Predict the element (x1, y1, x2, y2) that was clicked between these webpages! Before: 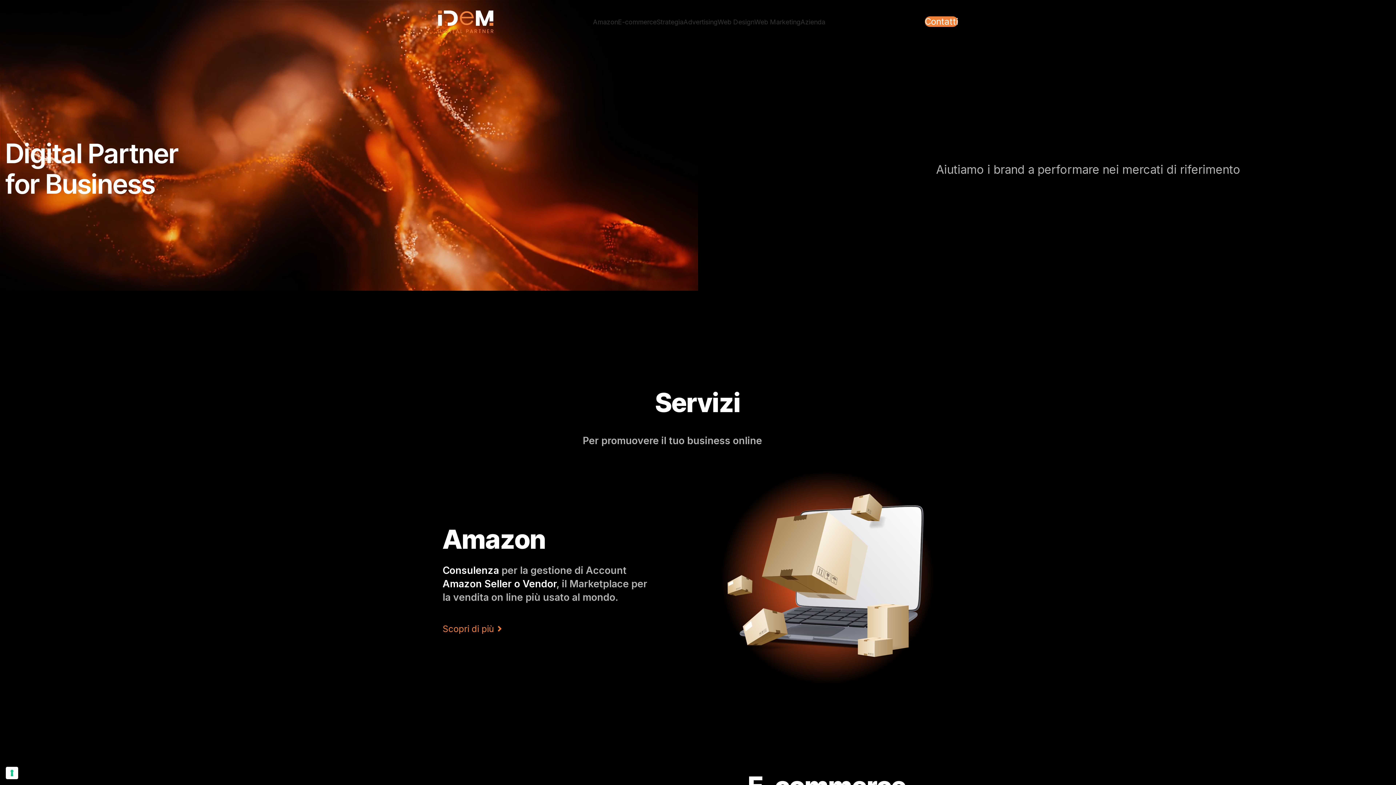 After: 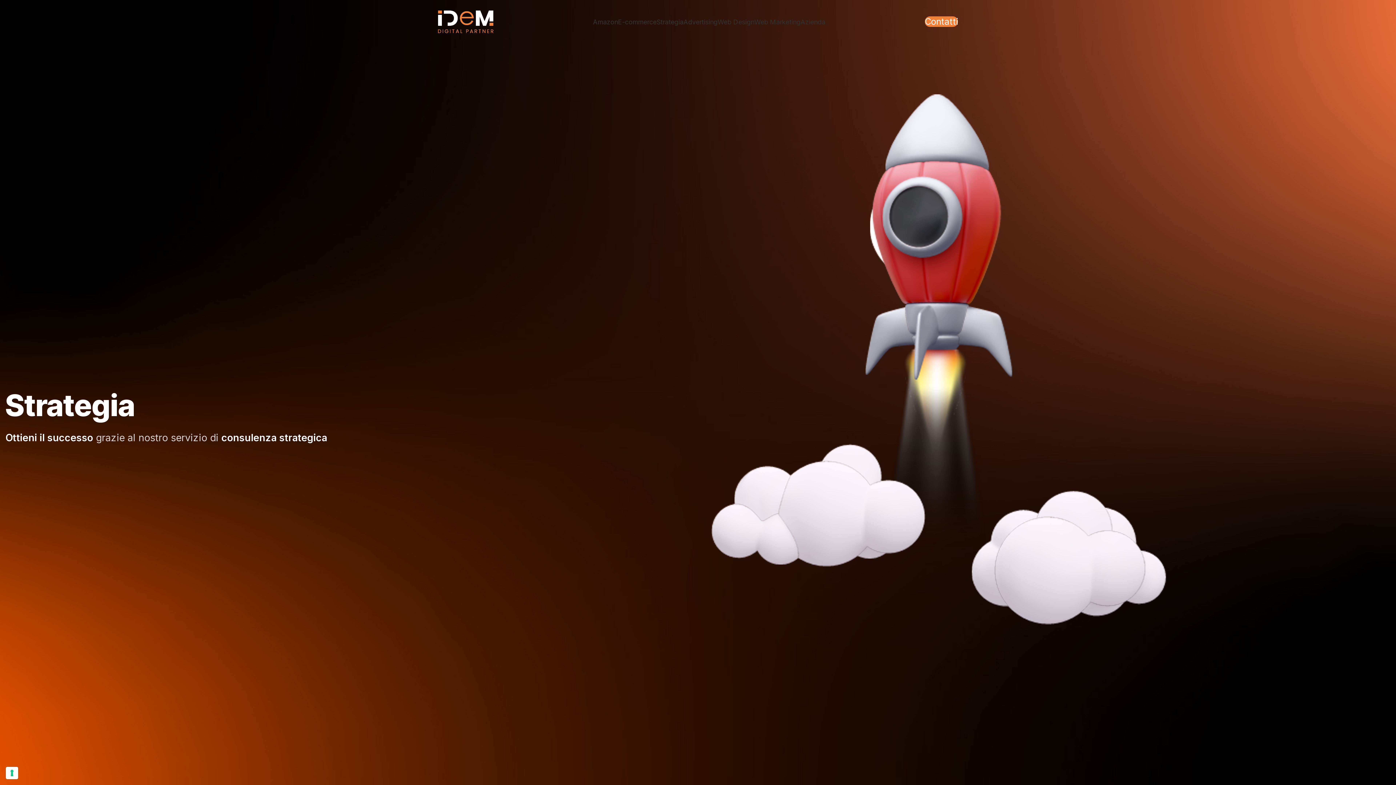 Action: label: Strategia bbox: (656, 14, 683, 29)